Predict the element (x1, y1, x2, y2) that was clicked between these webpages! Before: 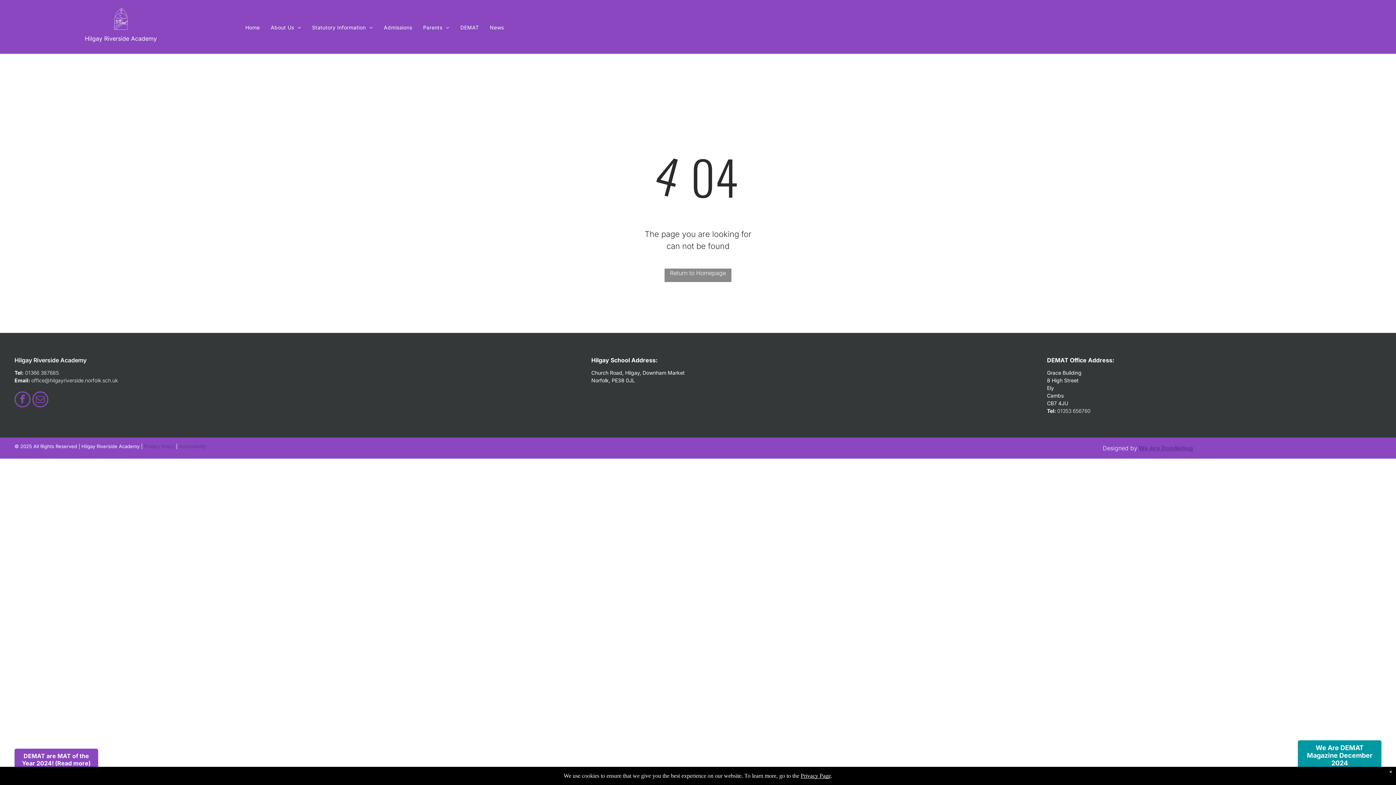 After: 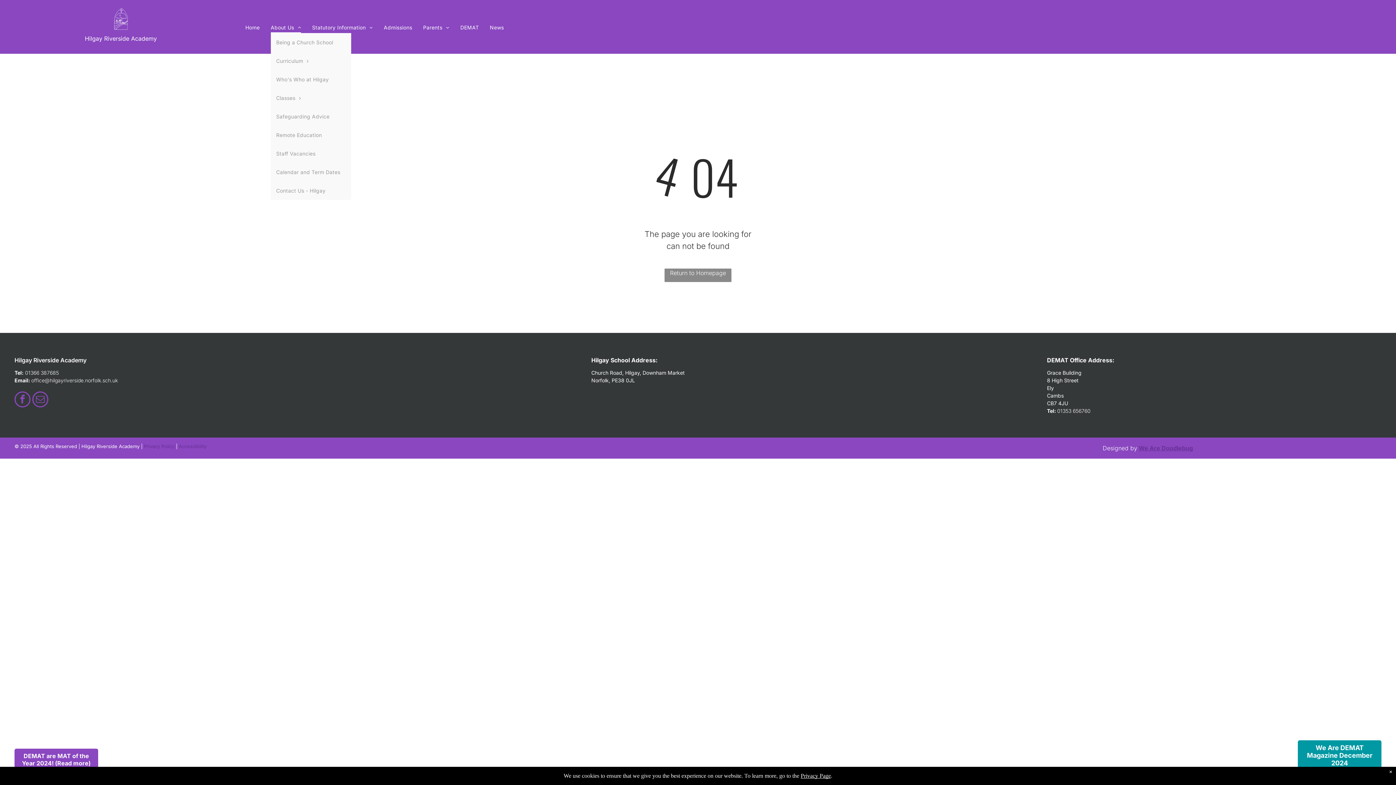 Action: label: About Us bbox: (265, 21, 306, 32)